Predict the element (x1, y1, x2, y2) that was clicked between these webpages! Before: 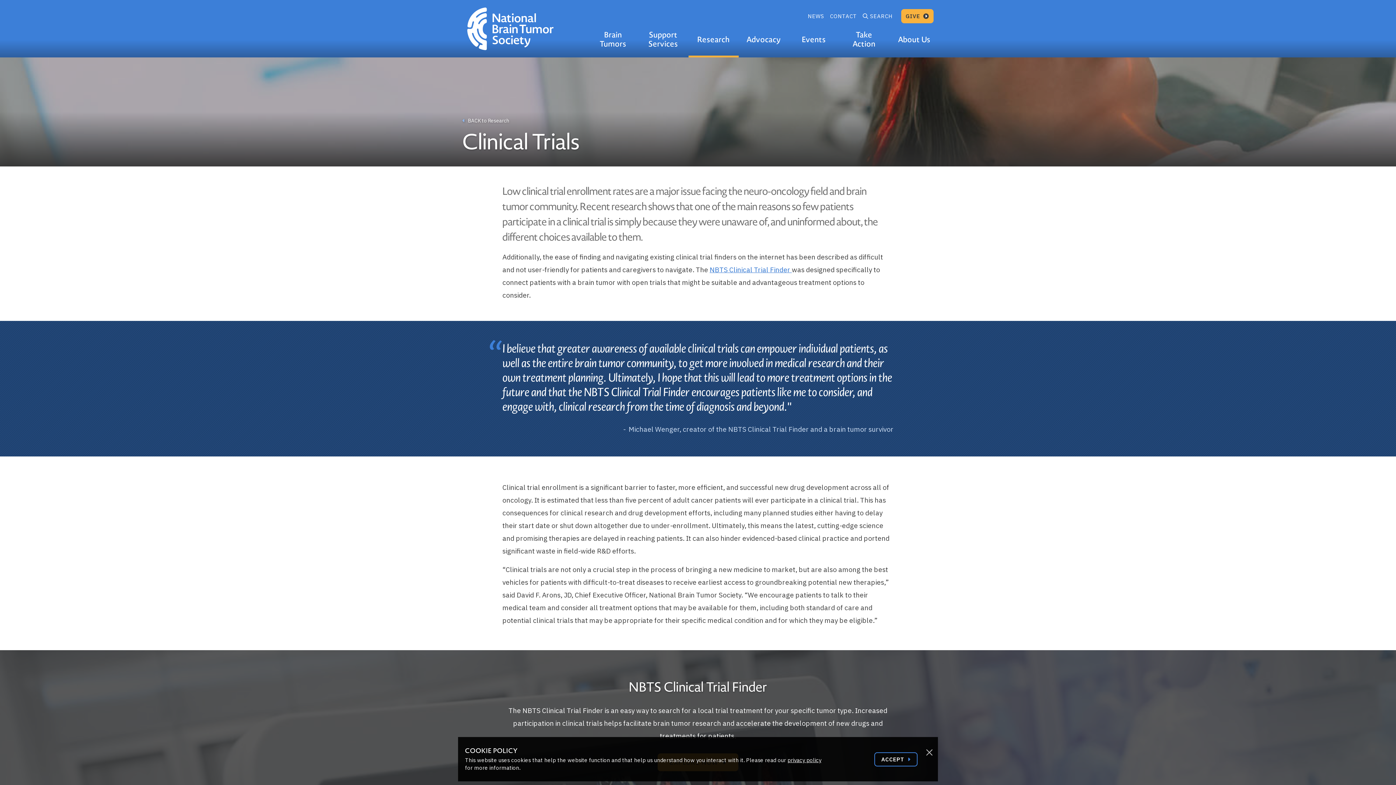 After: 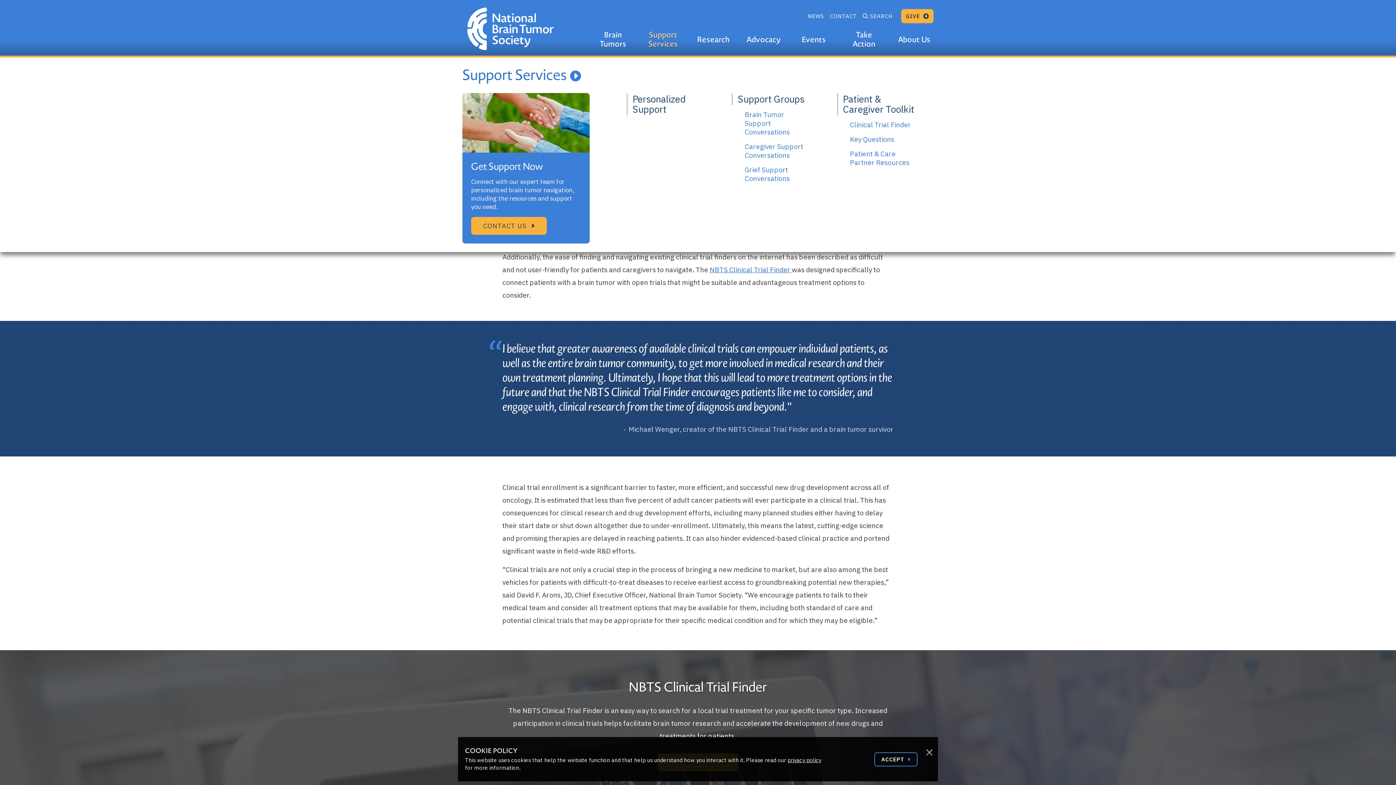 Action: label: Support Services bbox: (638, 27, 688, 57)